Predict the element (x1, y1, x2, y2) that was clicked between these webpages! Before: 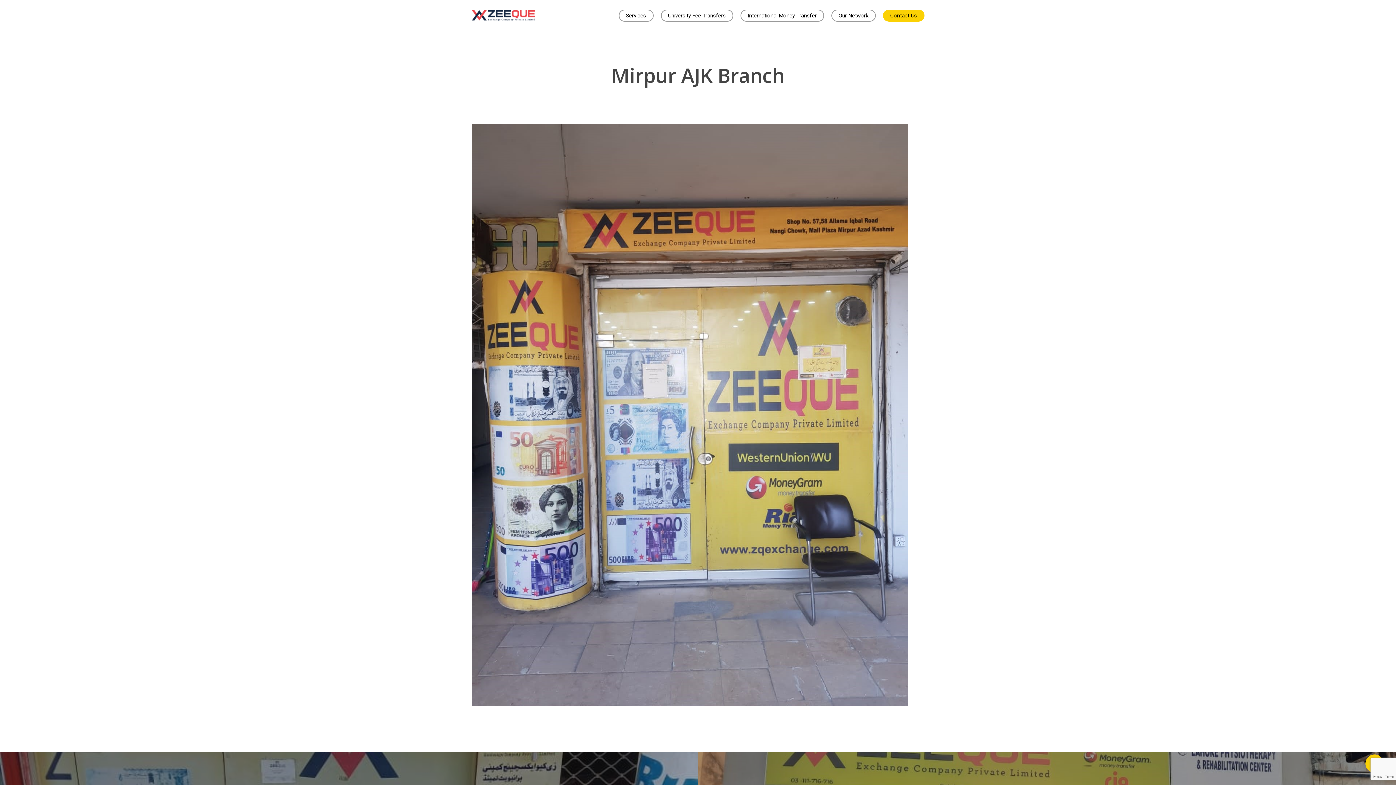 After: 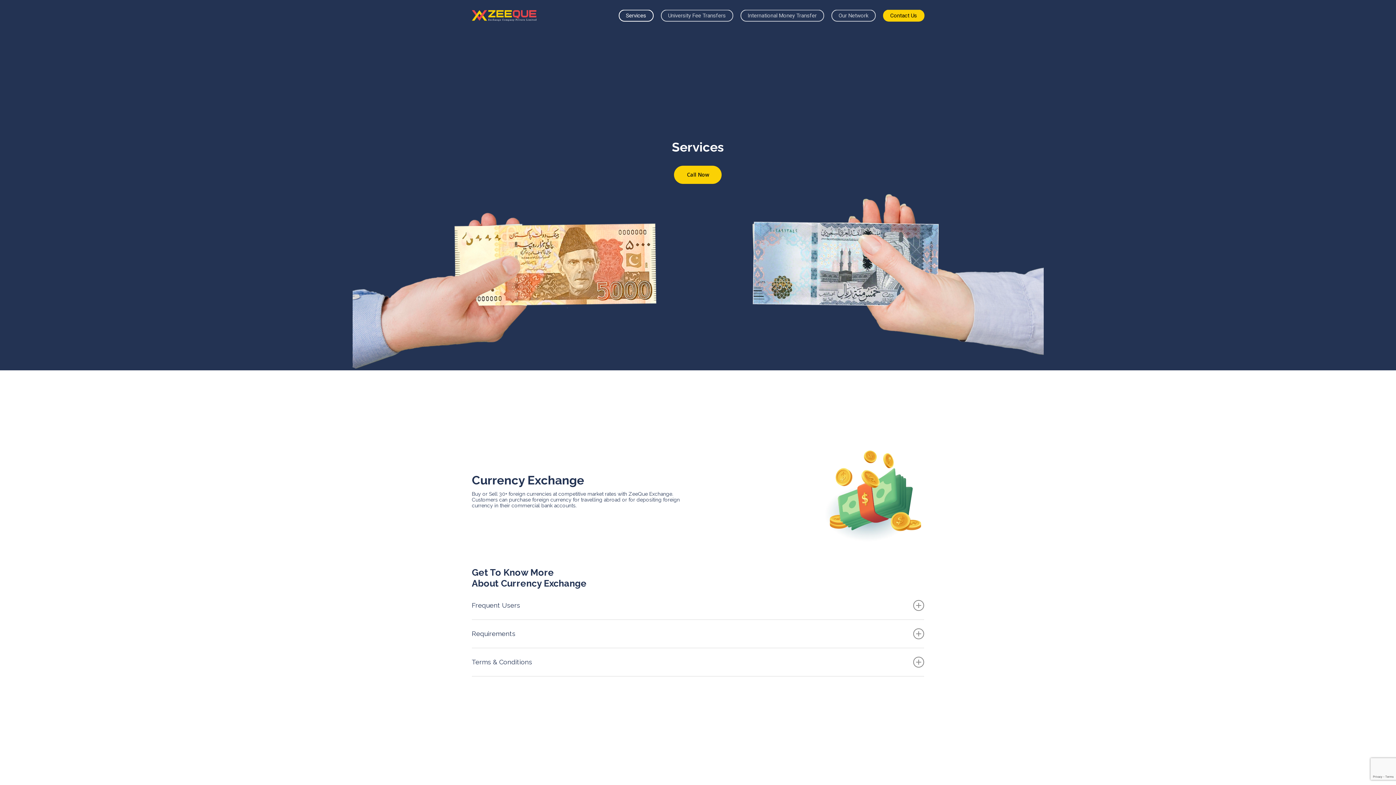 Action: label: Services bbox: (618, 13, 653, 18)